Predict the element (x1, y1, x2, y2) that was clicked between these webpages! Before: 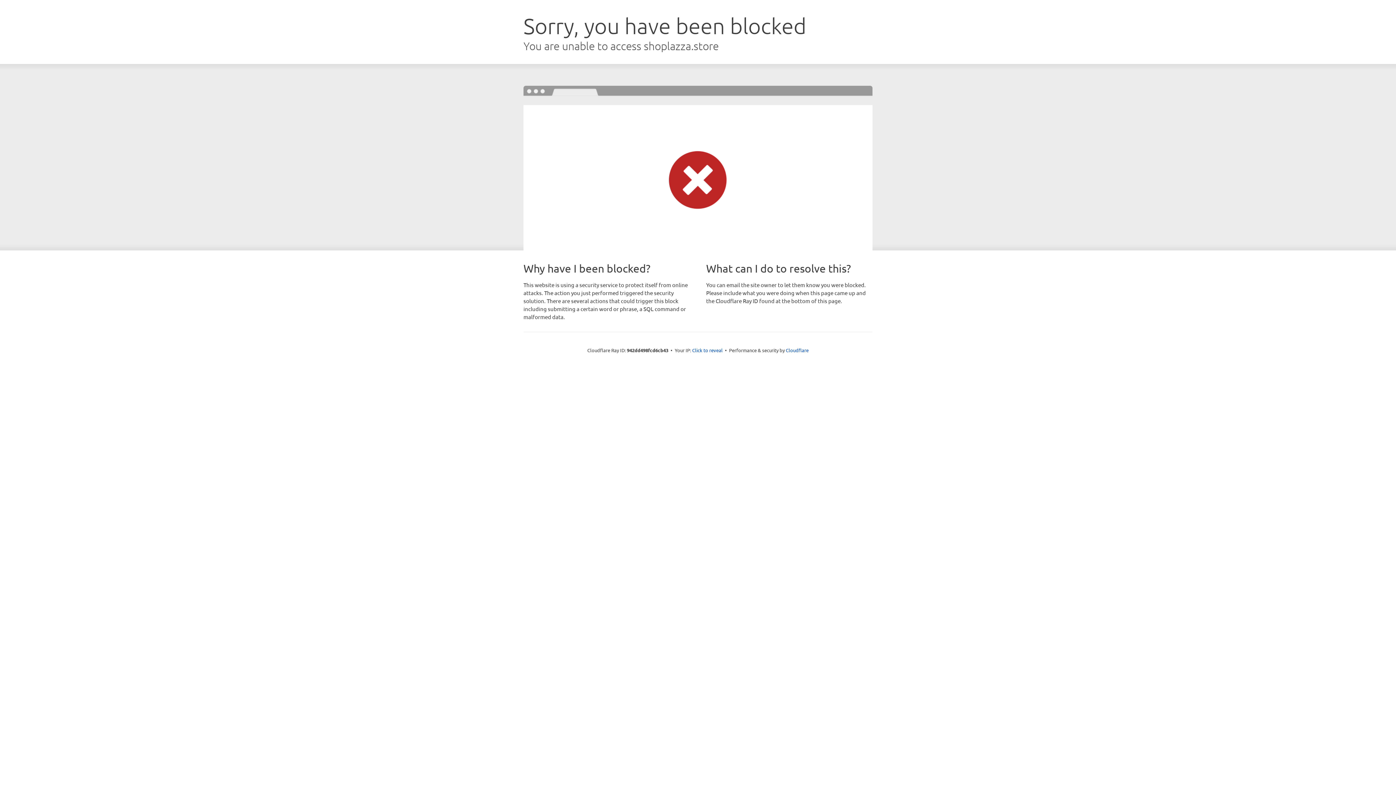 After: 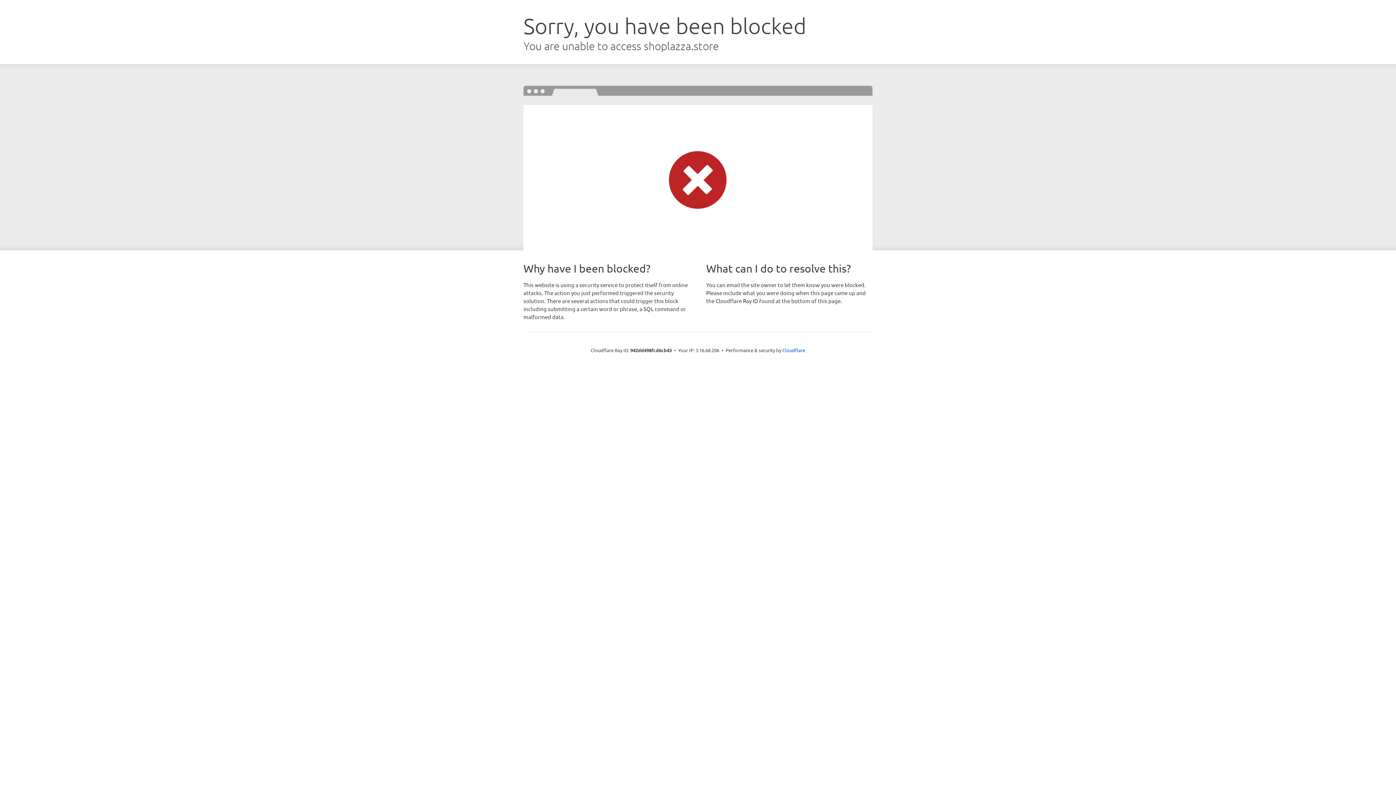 Action: bbox: (692, 346, 722, 353) label: Click to reveal